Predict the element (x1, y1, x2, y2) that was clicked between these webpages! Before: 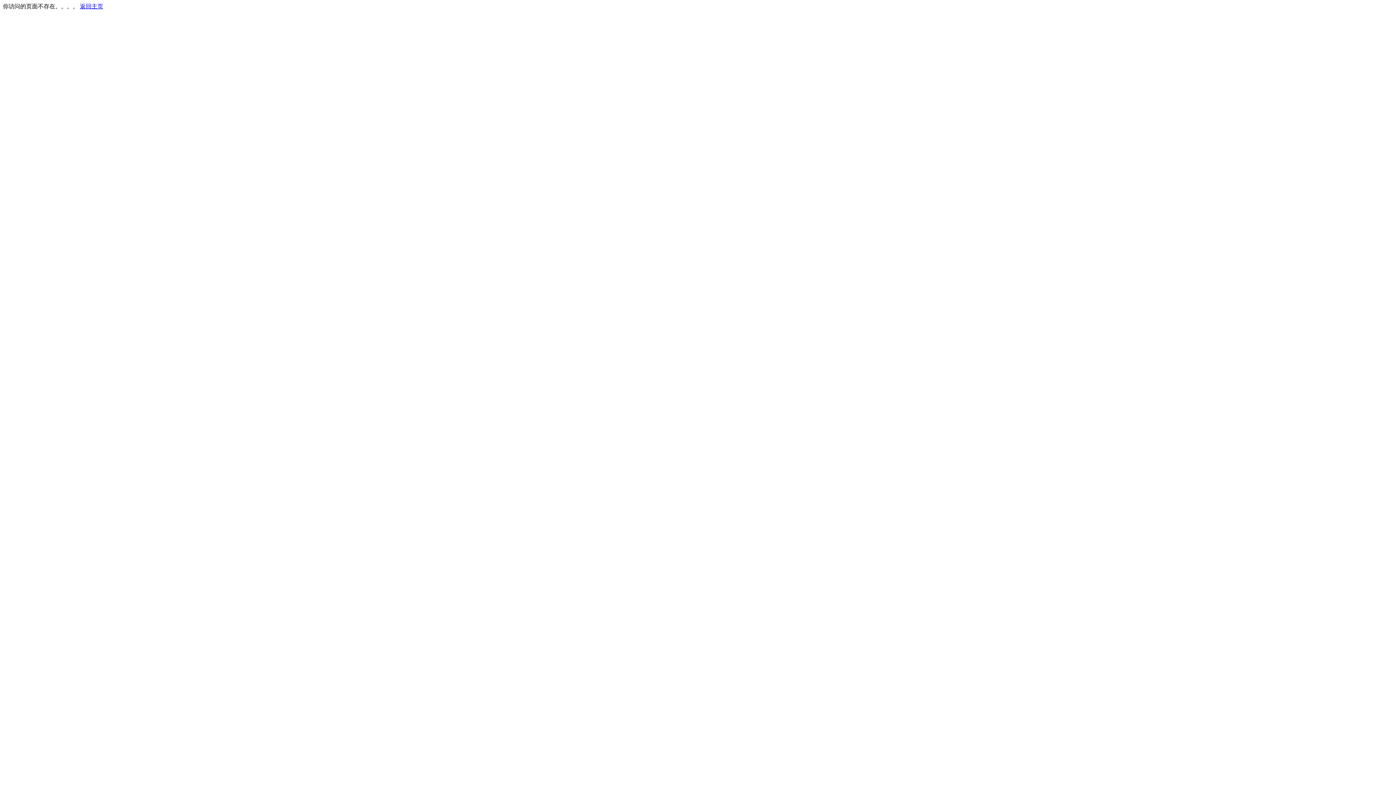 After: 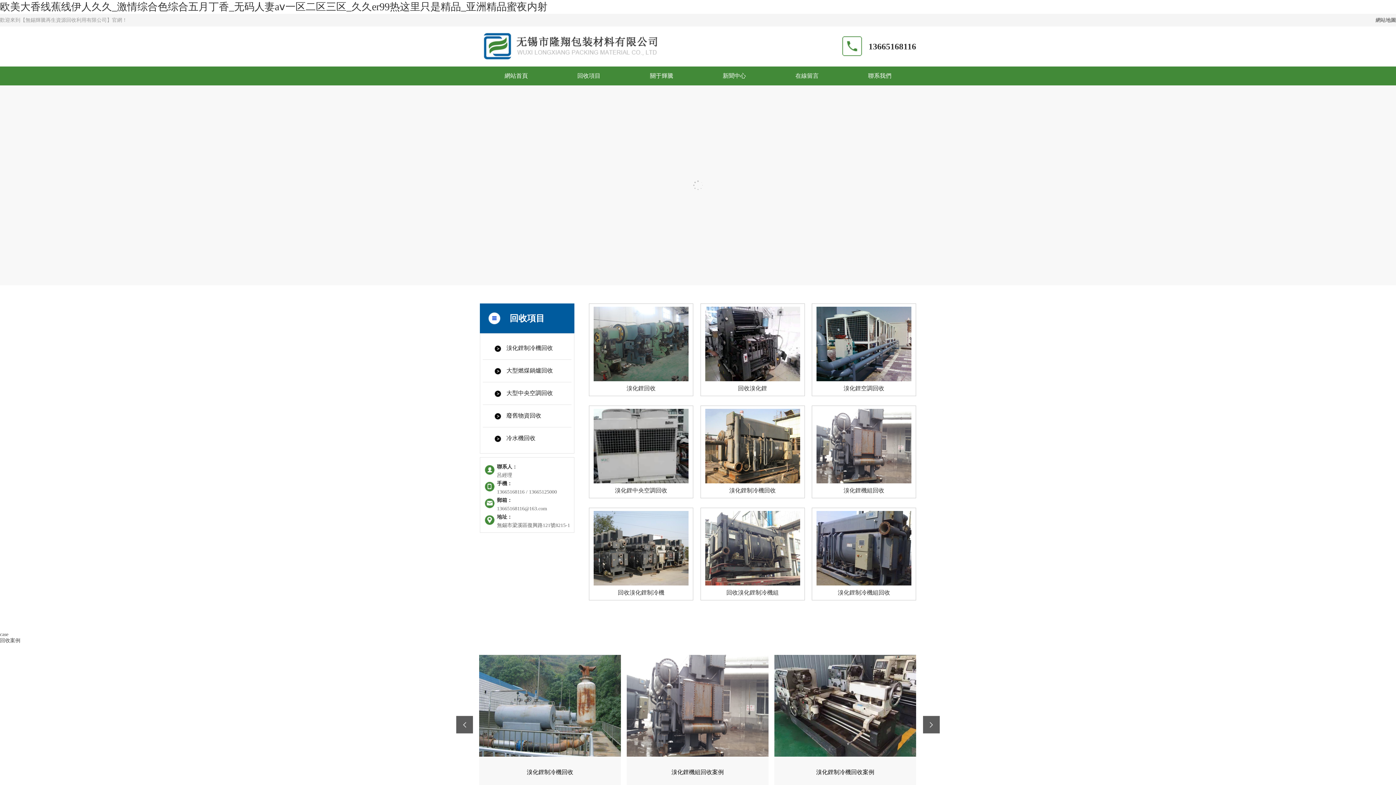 Action: label: 返回主页 bbox: (80, 3, 103, 9)